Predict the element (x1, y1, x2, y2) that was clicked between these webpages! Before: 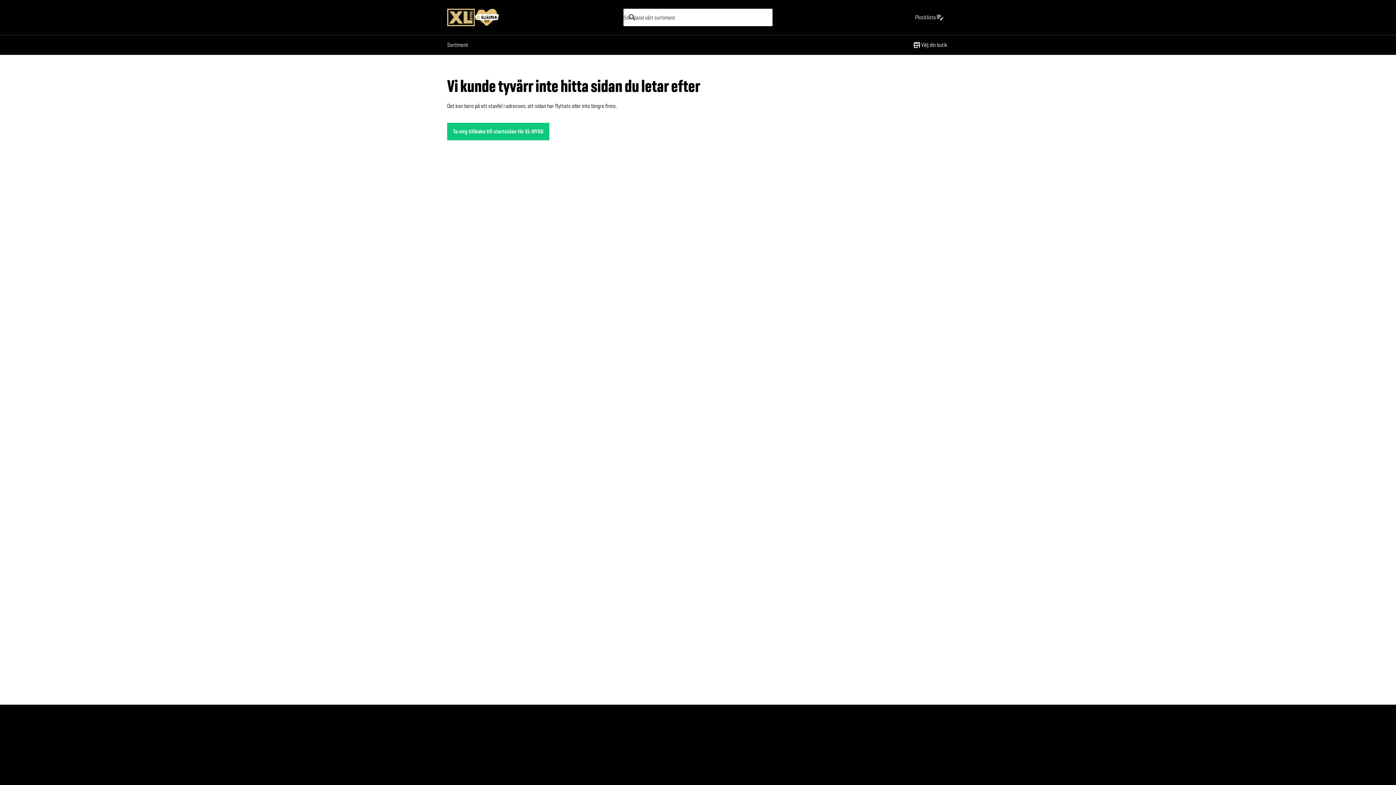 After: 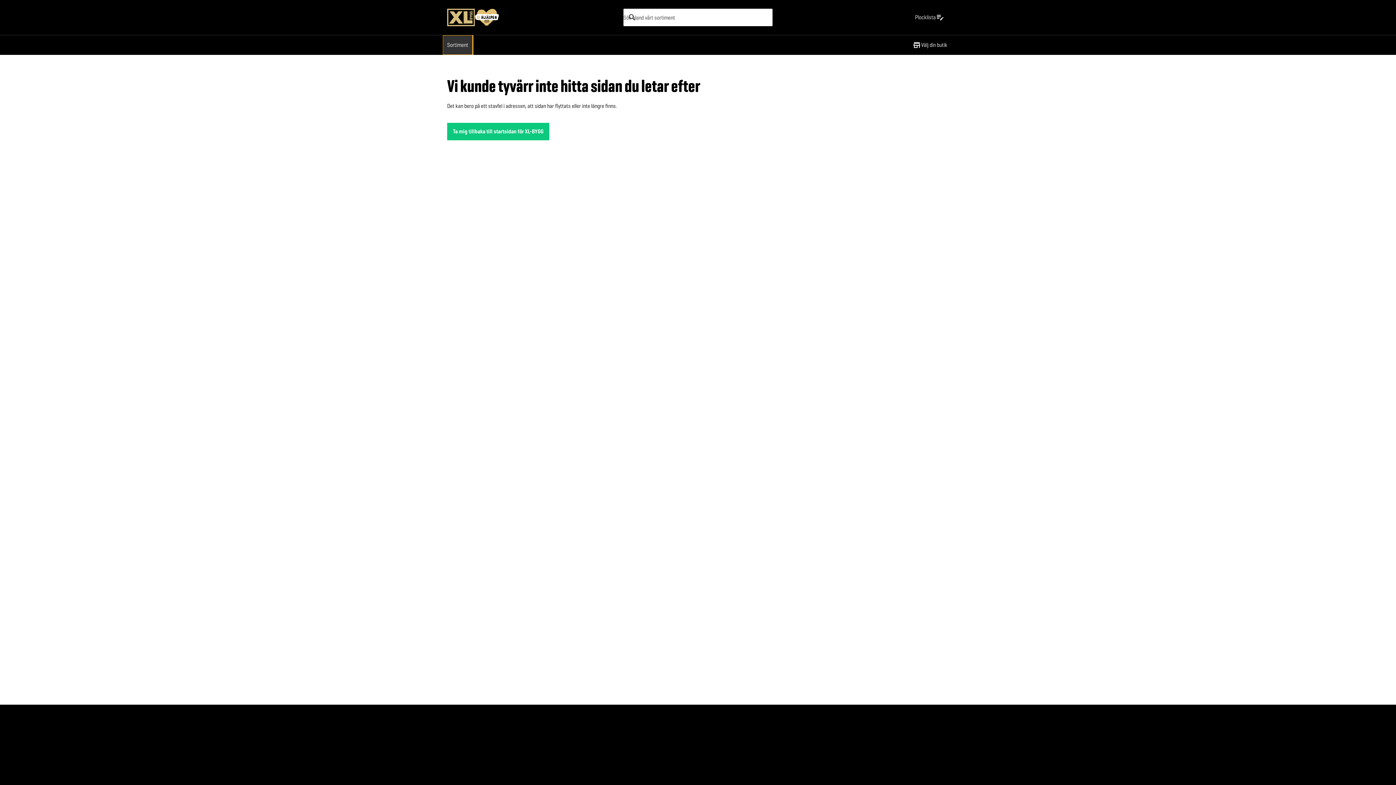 Action: bbox: (442, 35, 472, 54) label: Sortiment